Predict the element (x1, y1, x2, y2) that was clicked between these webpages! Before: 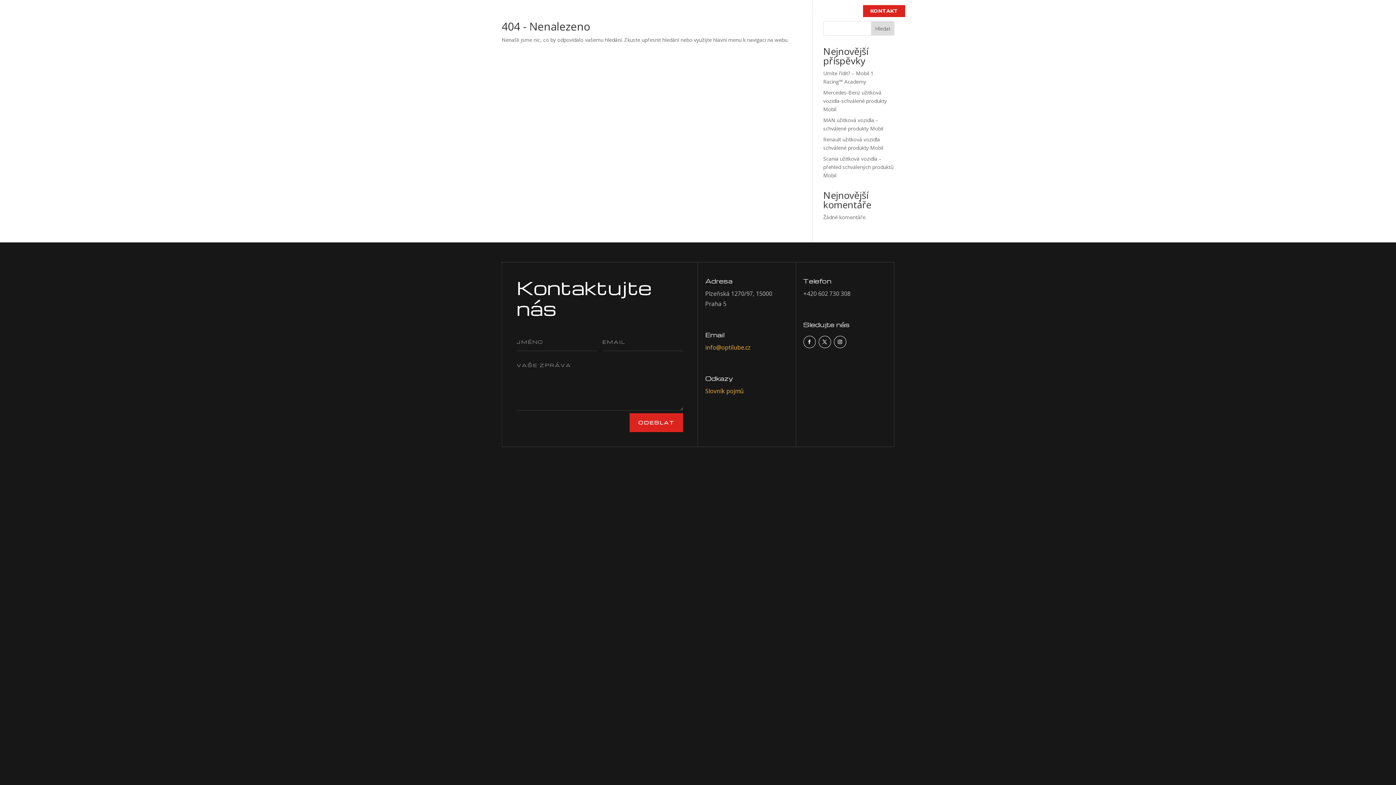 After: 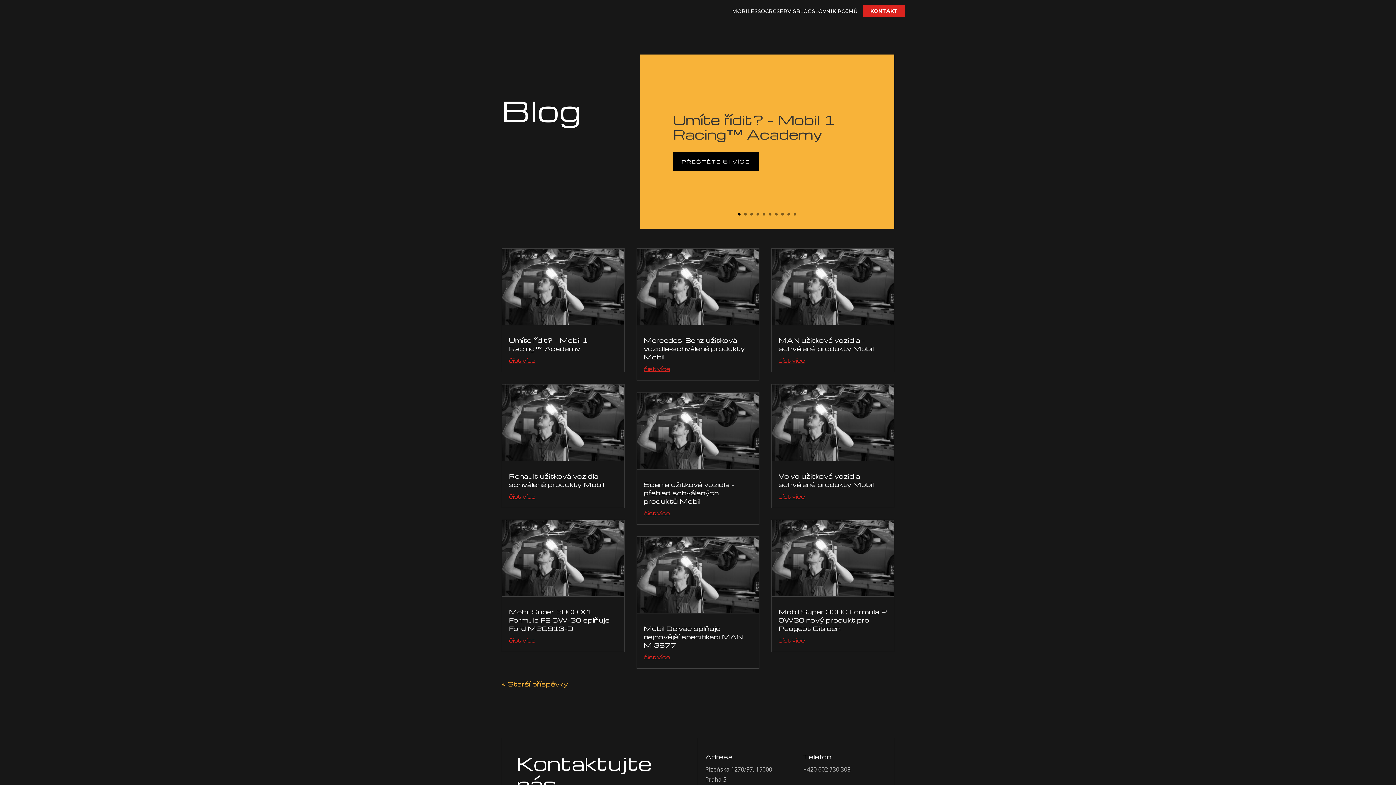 Action: bbox: (796, 6, 812, 15) label: BLOG